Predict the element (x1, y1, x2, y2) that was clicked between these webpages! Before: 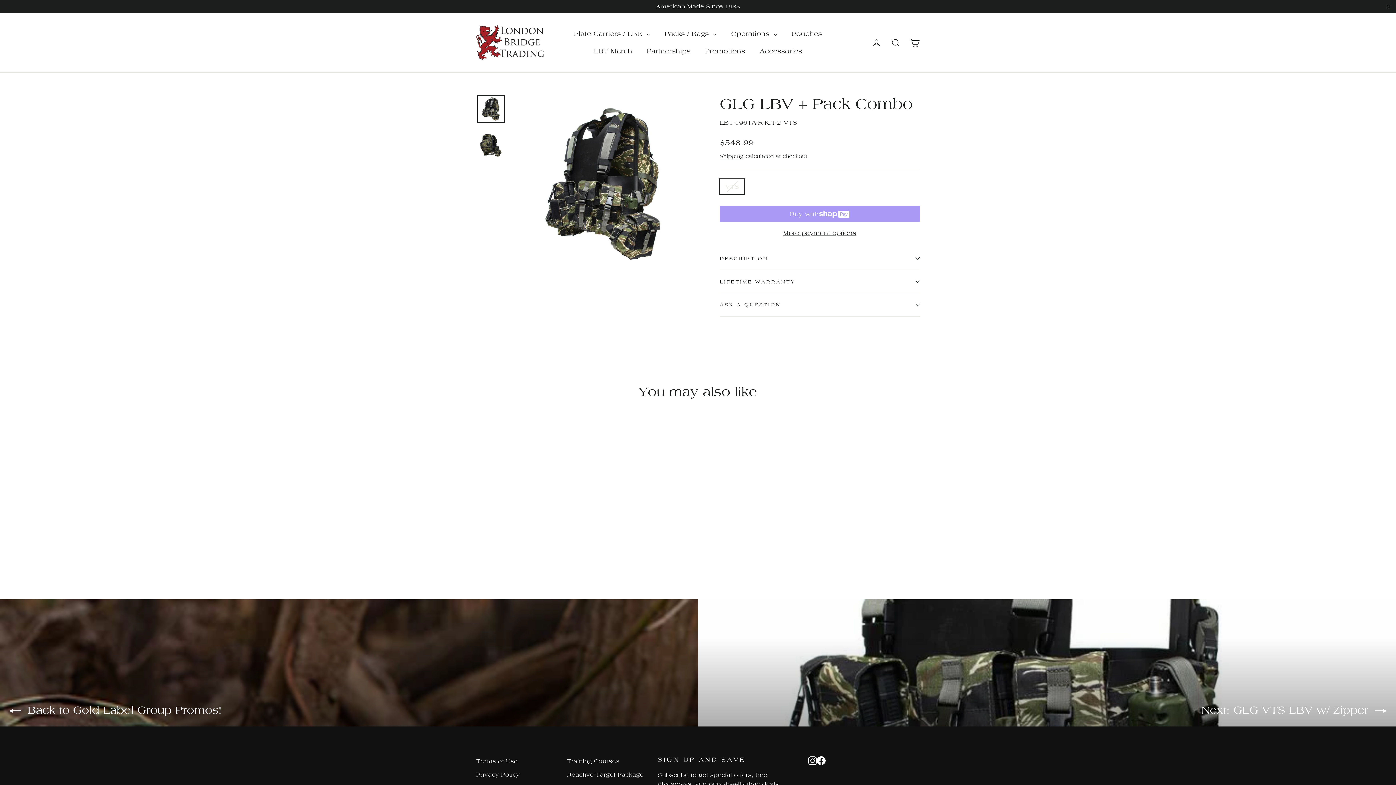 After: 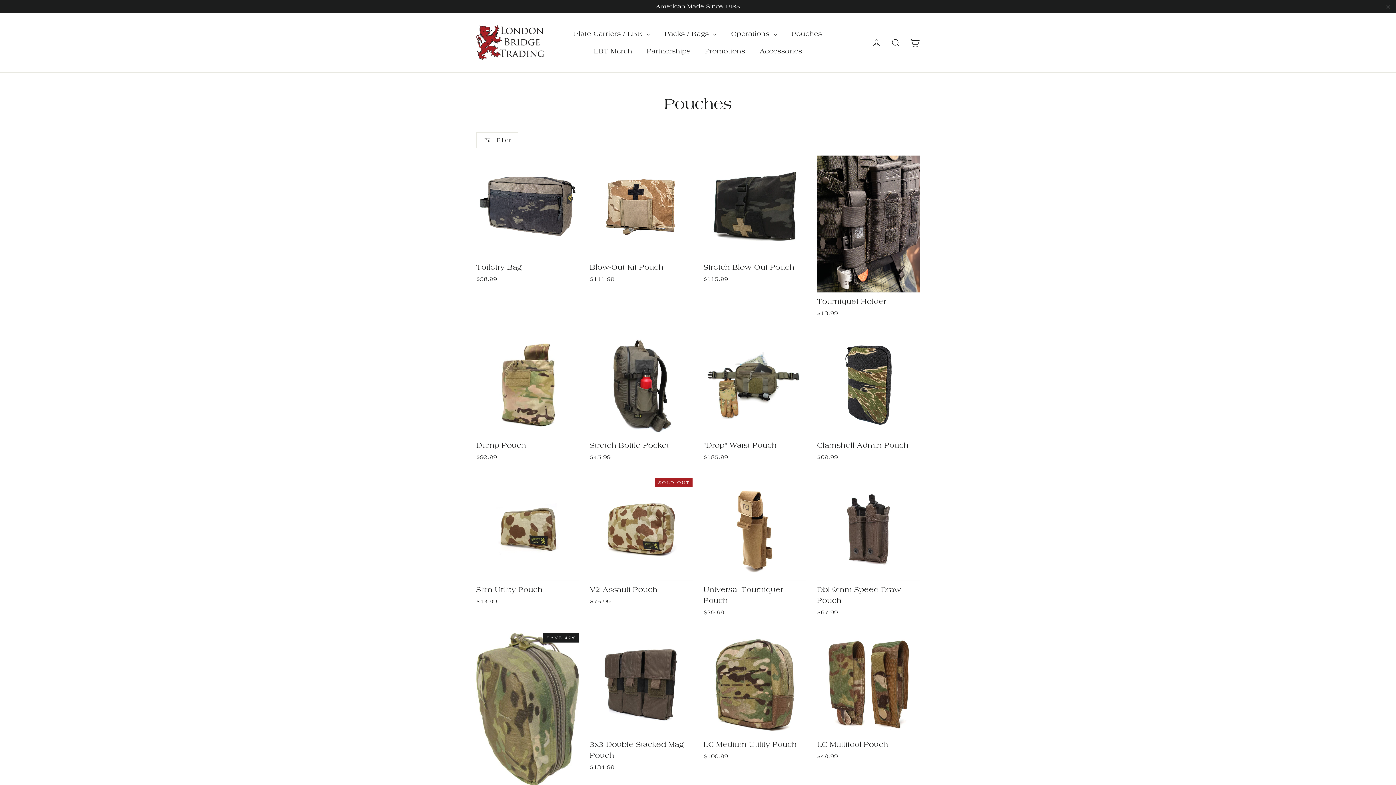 Action: bbox: (784, 25, 829, 42) label: Pouches